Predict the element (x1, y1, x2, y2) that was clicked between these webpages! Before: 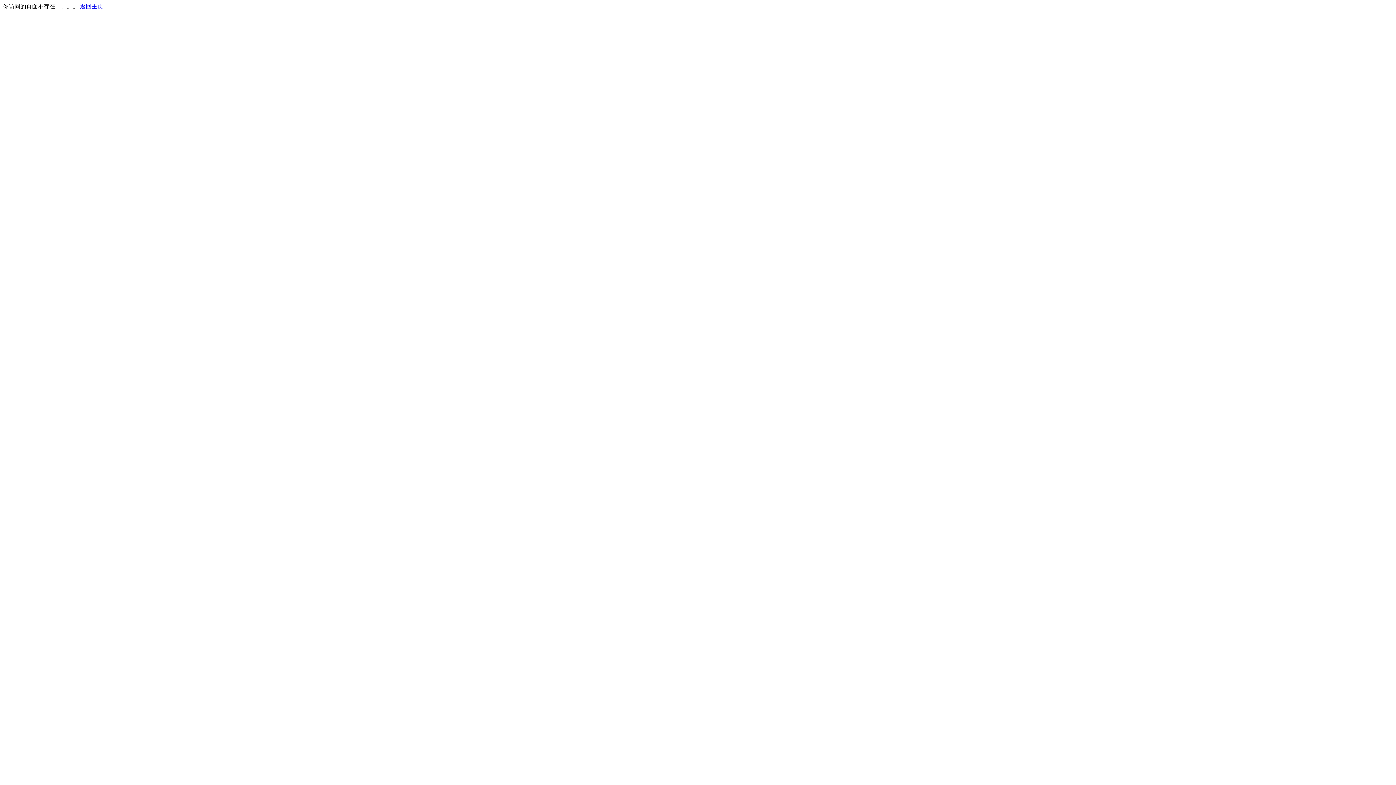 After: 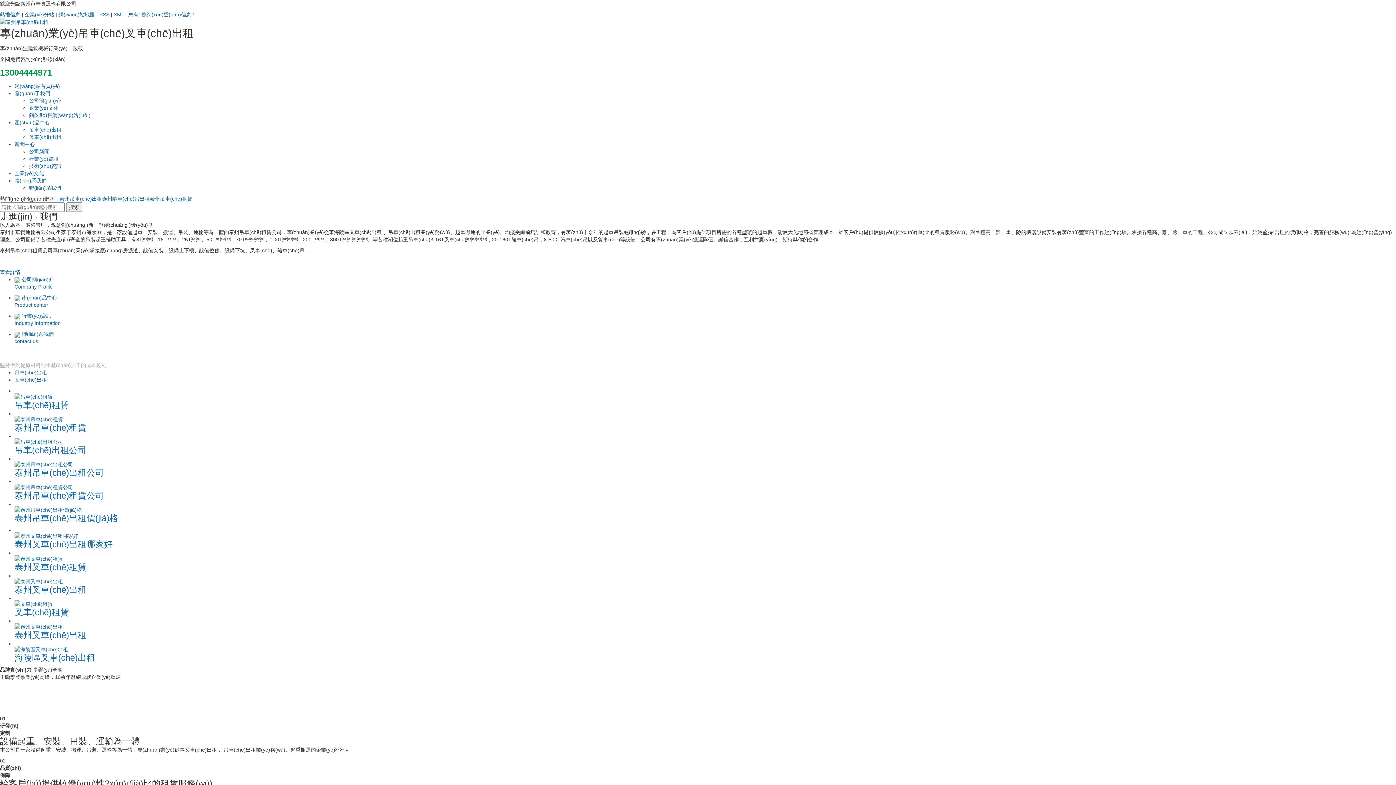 Action: bbox: (80, 3, 103, 9) label: 返回主页